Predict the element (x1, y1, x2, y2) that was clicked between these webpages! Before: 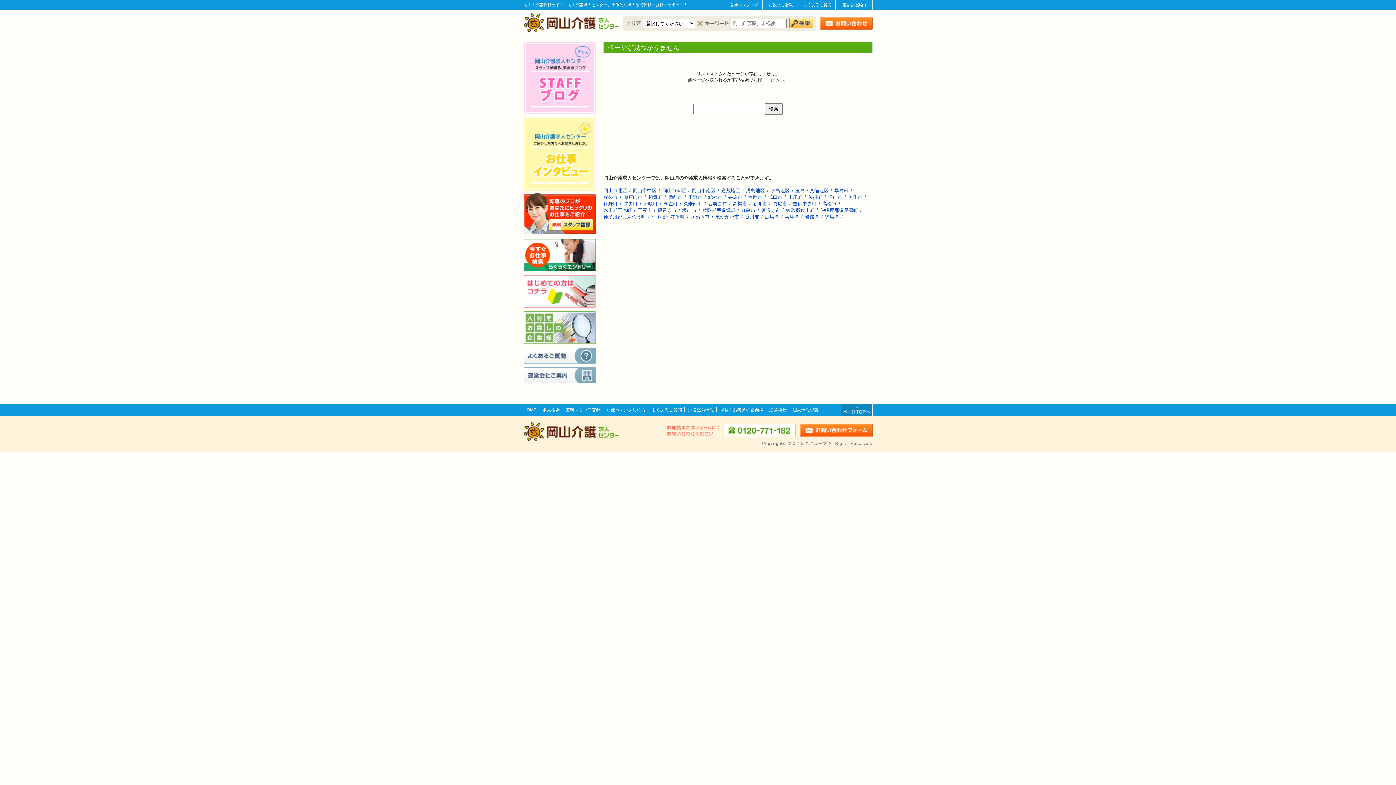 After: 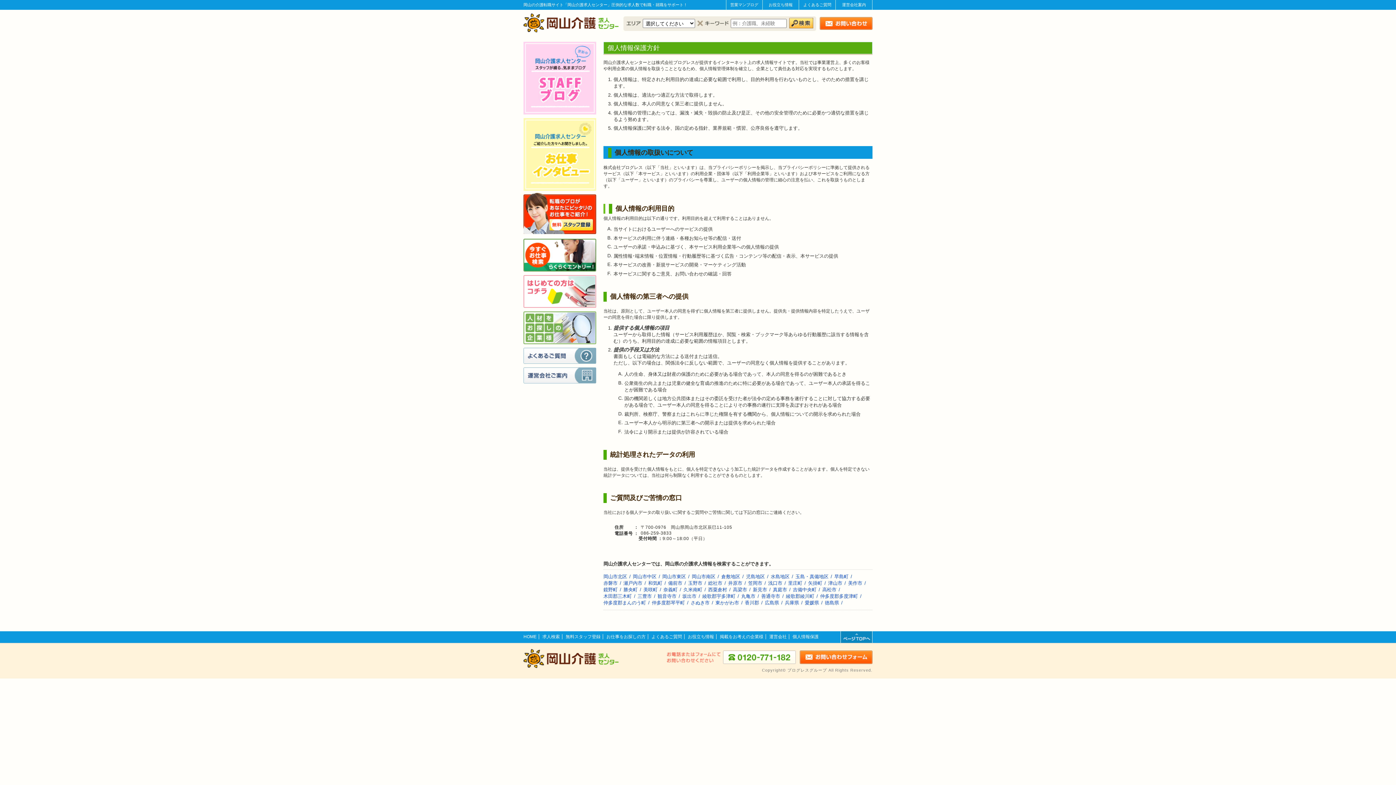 Action: bbox: (792, 407, 818, 412) label: 個人情報保護